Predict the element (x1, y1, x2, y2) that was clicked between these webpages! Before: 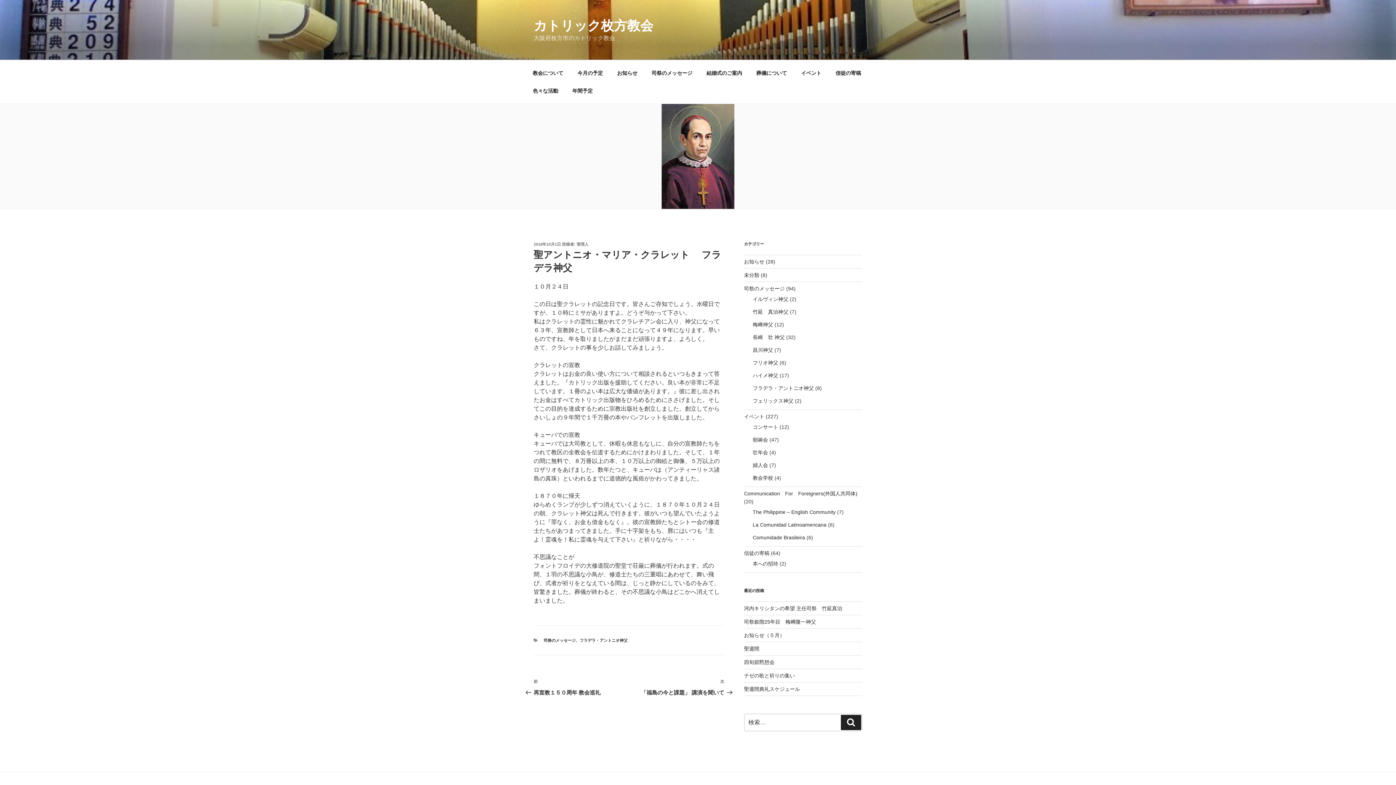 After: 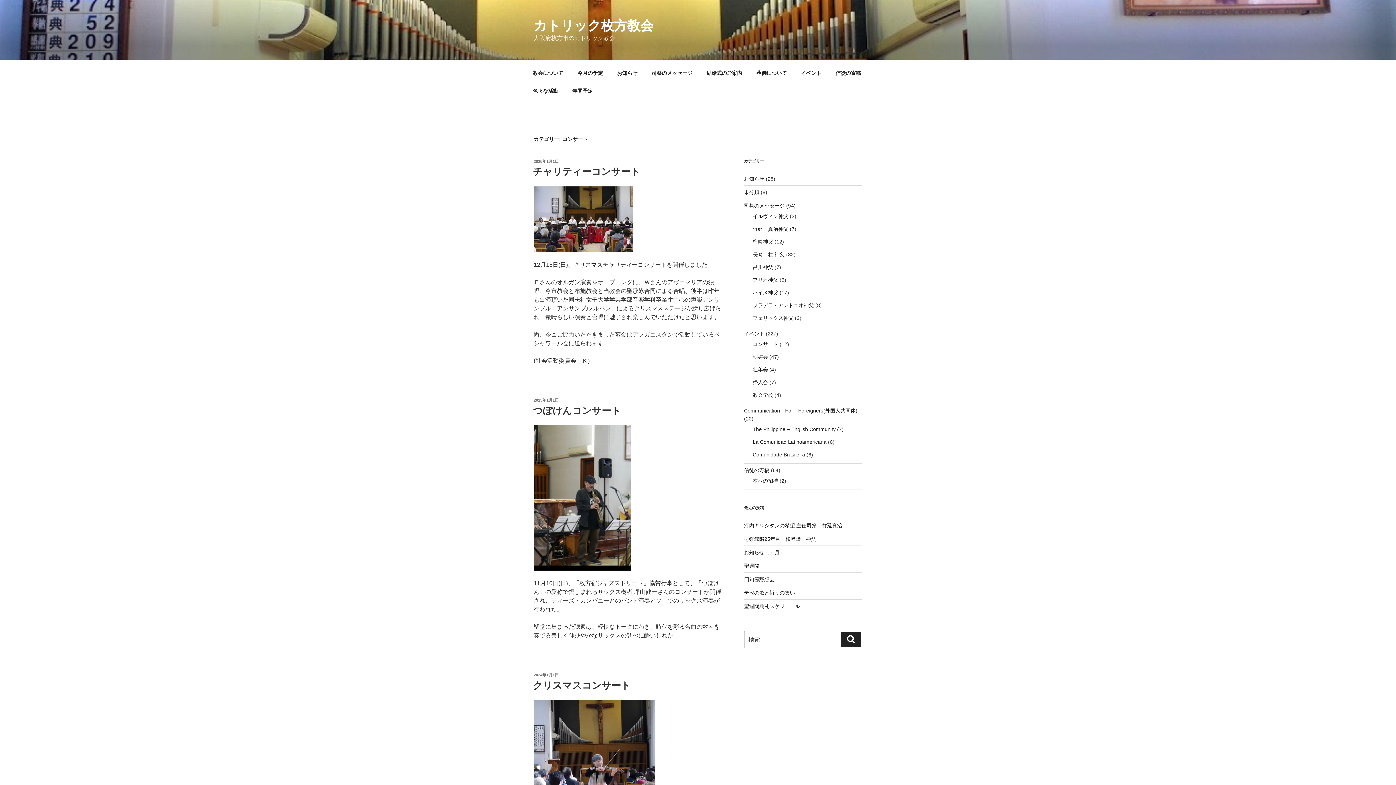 Action: bbox: (752, 424, 778, 430) label: コンサート